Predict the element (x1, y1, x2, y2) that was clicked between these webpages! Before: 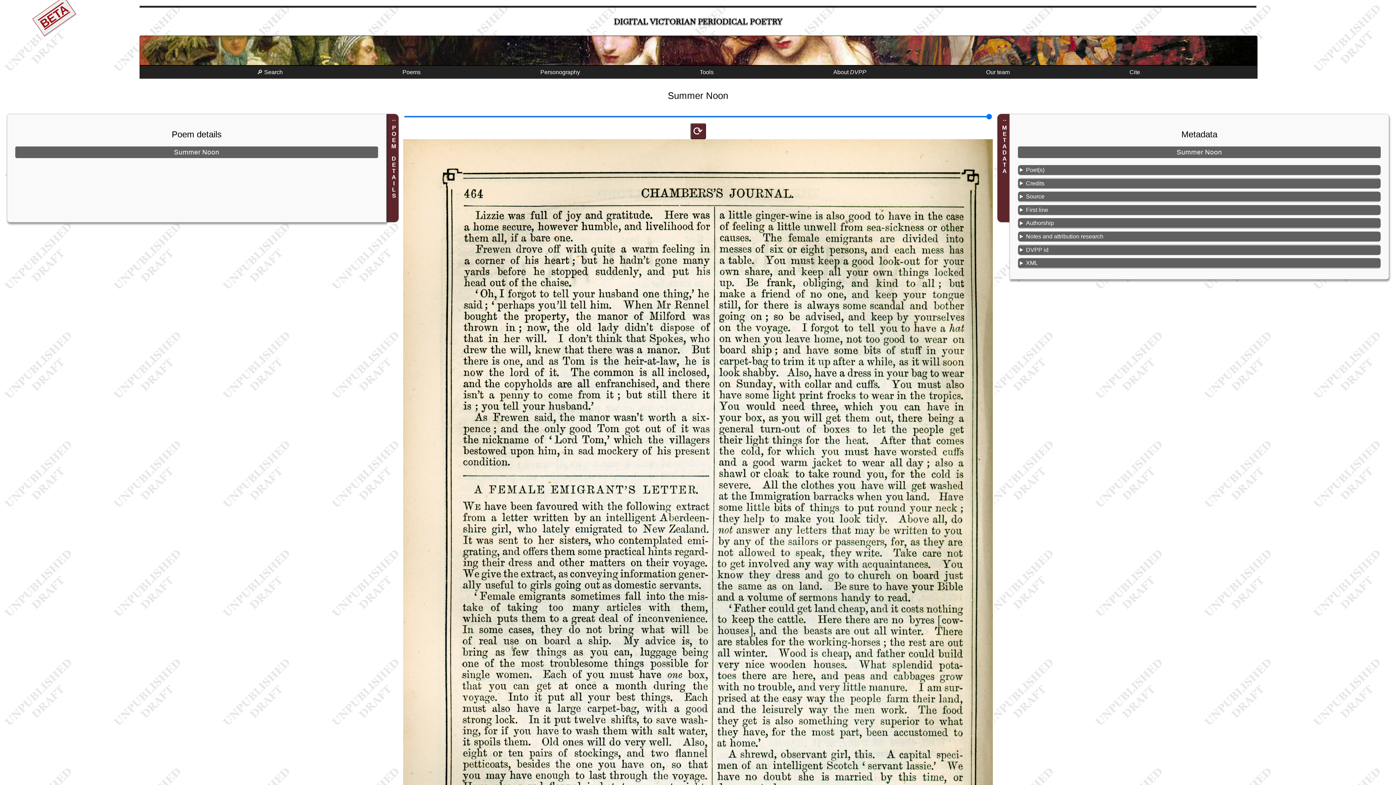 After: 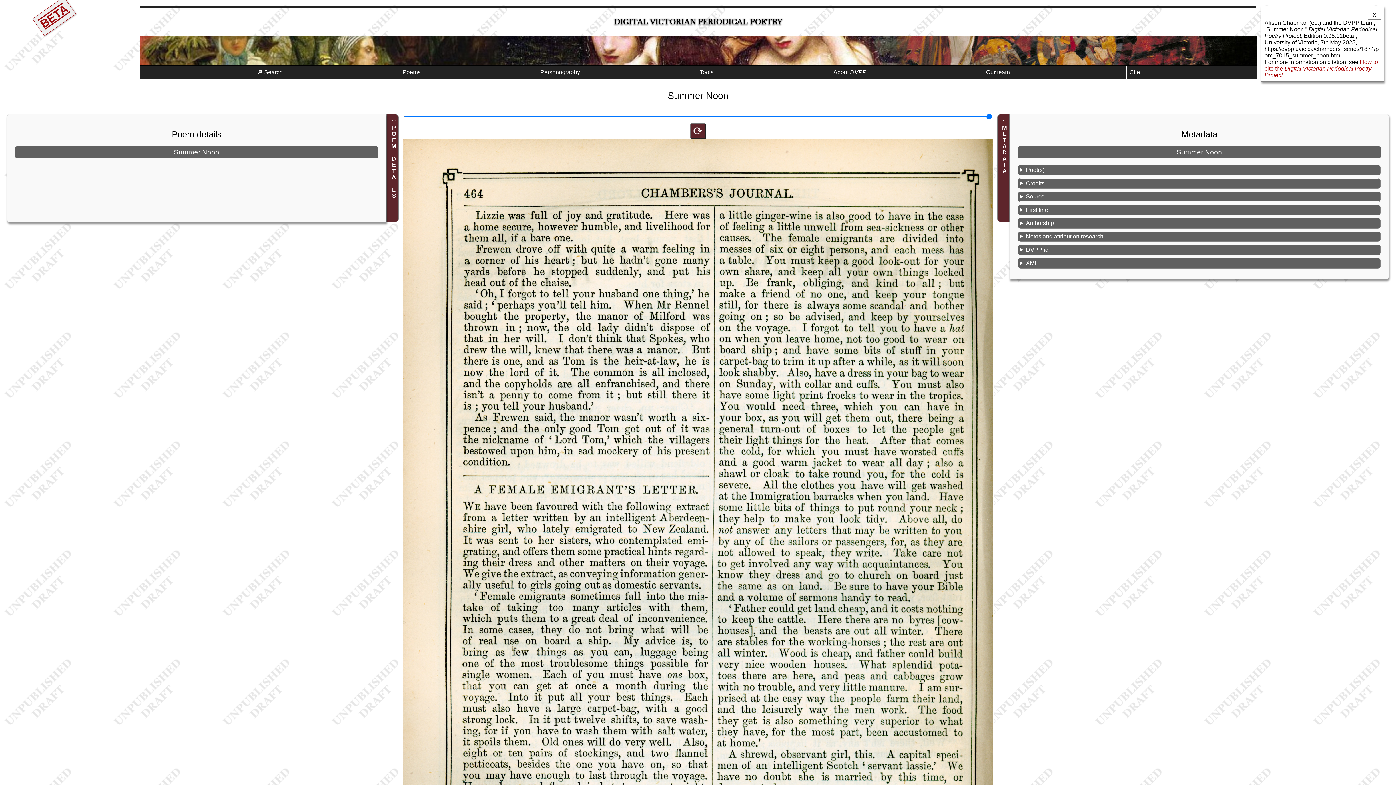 Action: bbox: (1126, 66, 1143, 78) label: Cite